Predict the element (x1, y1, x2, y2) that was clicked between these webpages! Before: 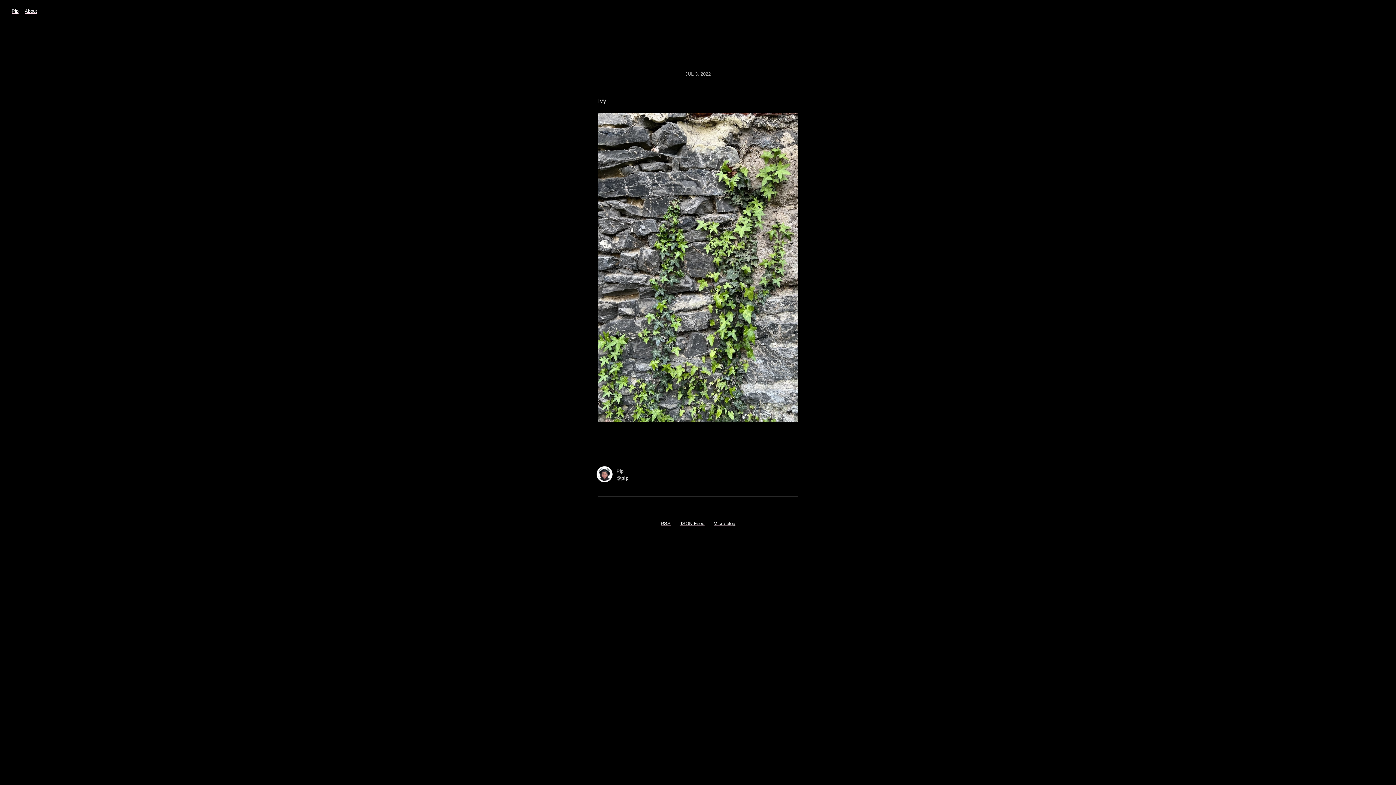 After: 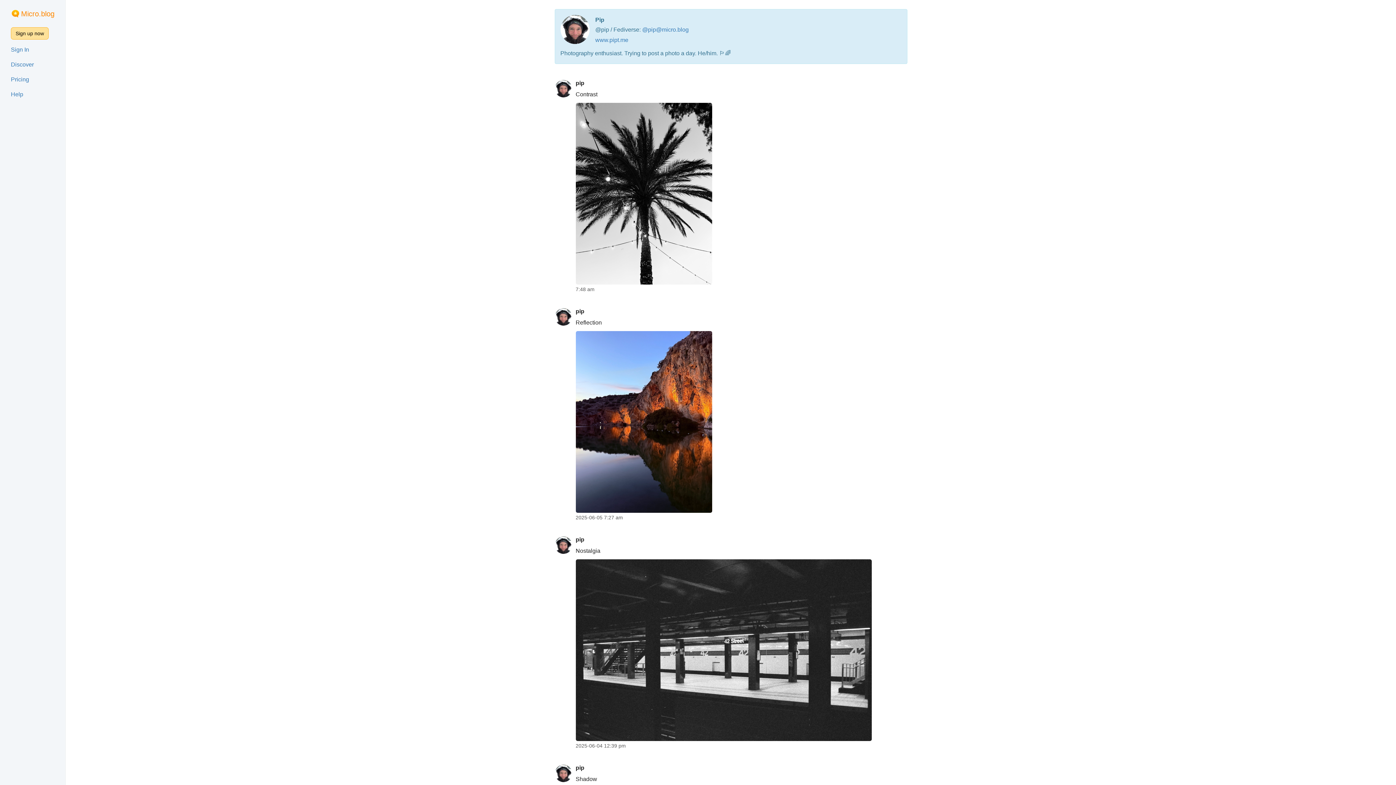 Action: label: Micro.blog bbox: (713, 521, 735, 526)